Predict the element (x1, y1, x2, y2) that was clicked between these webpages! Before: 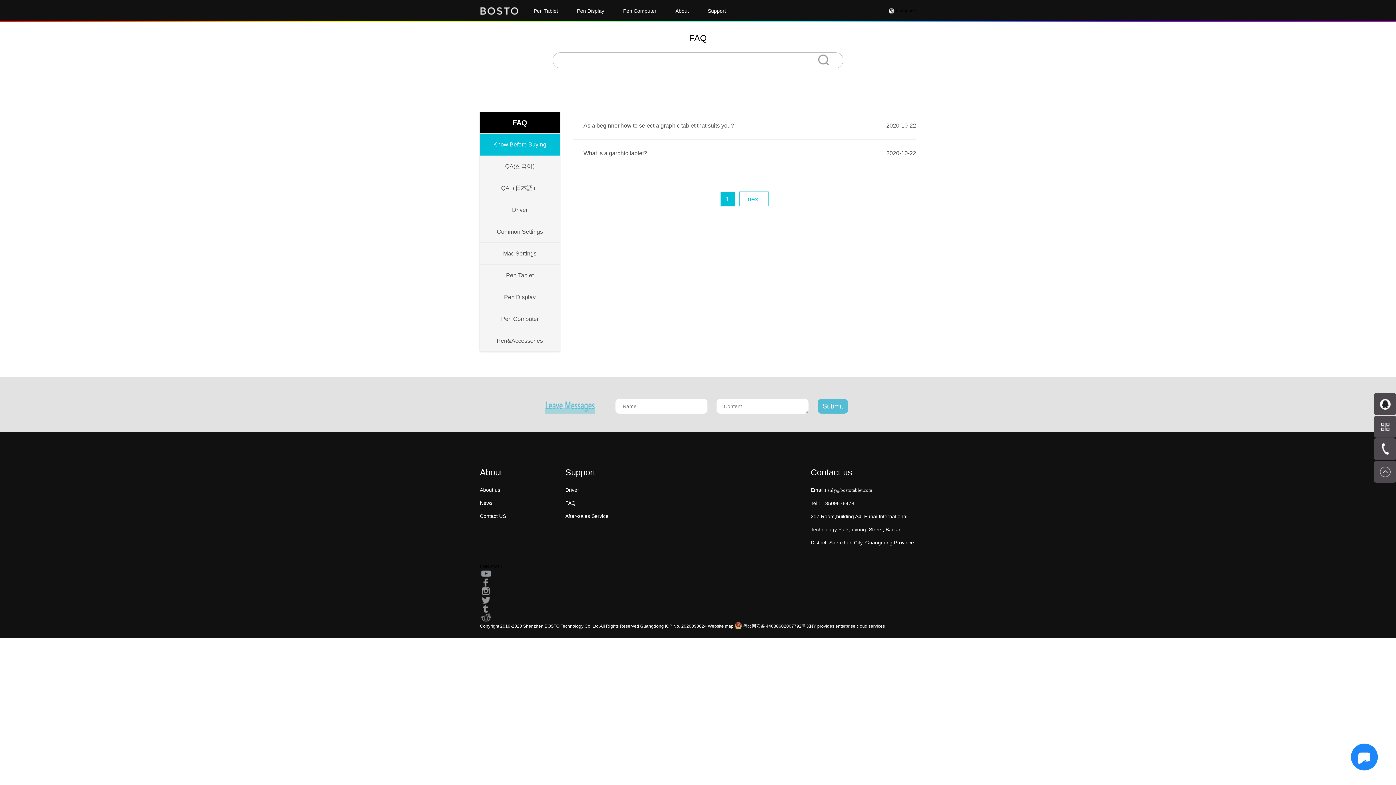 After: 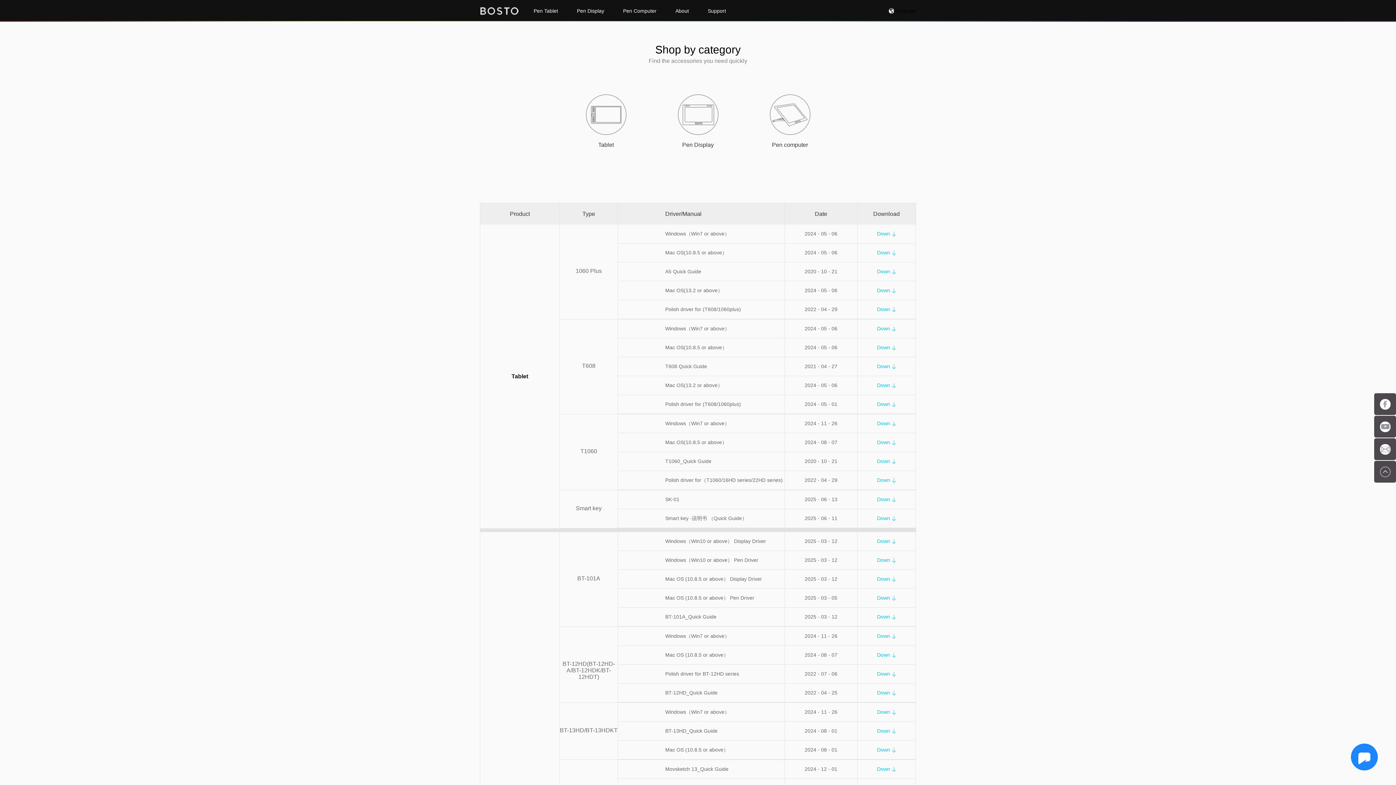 Action: label: Driver bbox: (565, 487, 579, 493)